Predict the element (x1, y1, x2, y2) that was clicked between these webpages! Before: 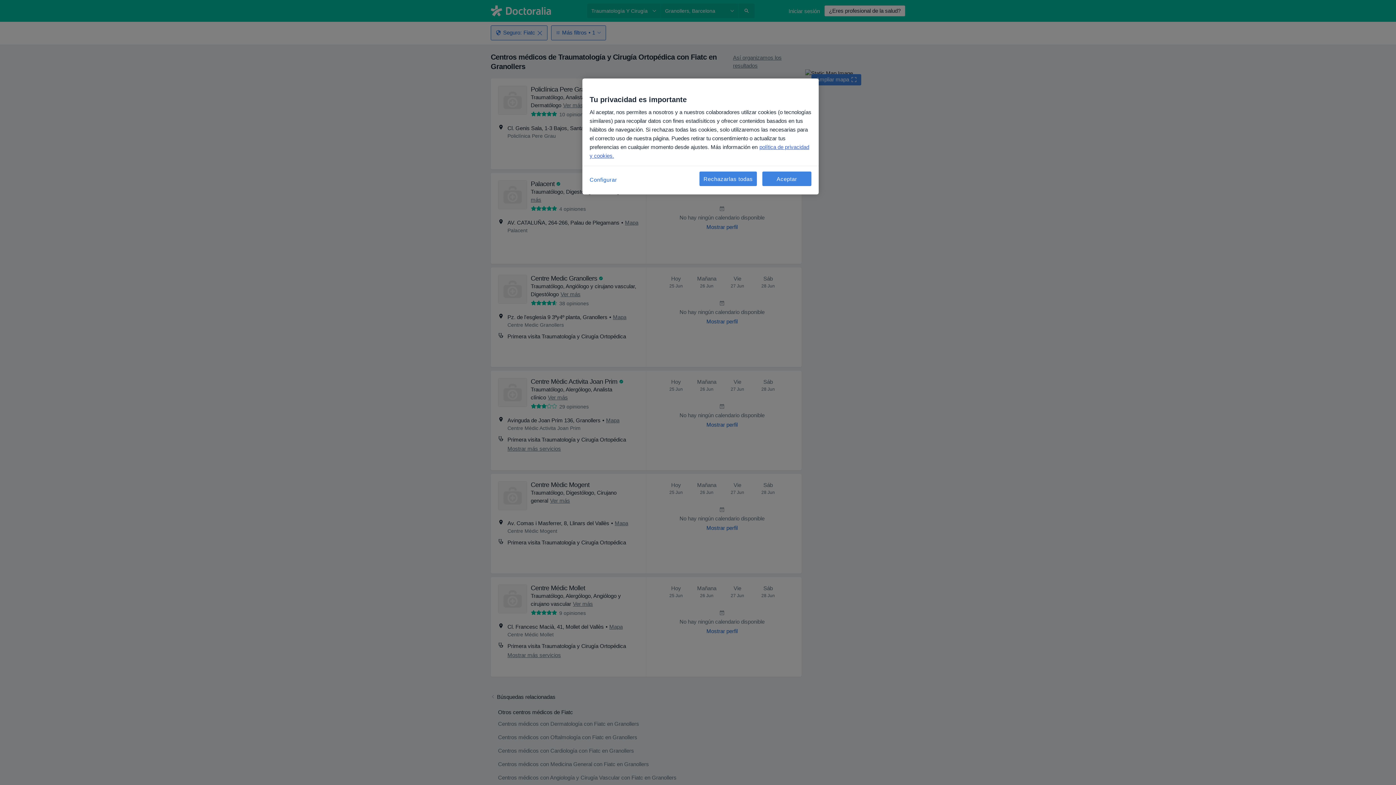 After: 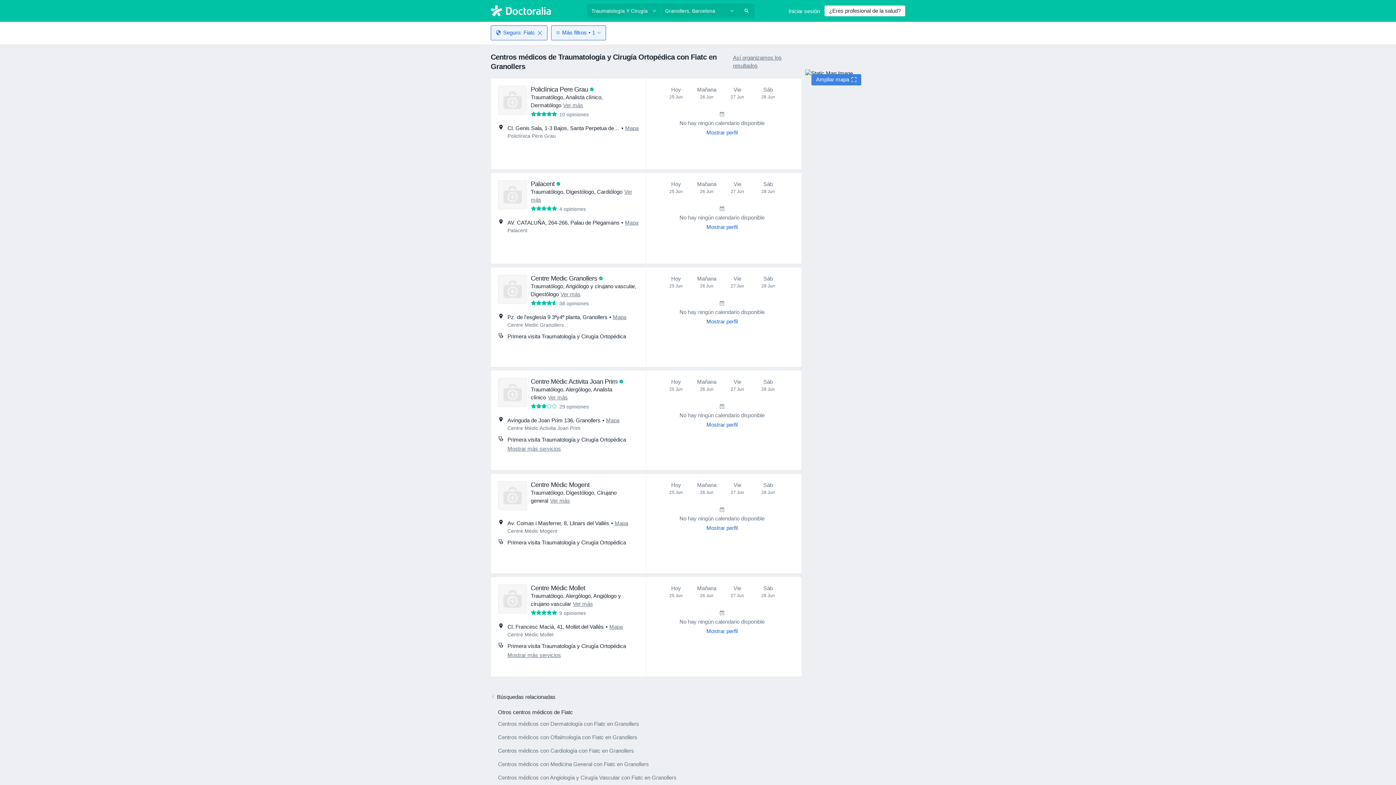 Action: label: Aceptar bbox: (762, 171, 811, 186)